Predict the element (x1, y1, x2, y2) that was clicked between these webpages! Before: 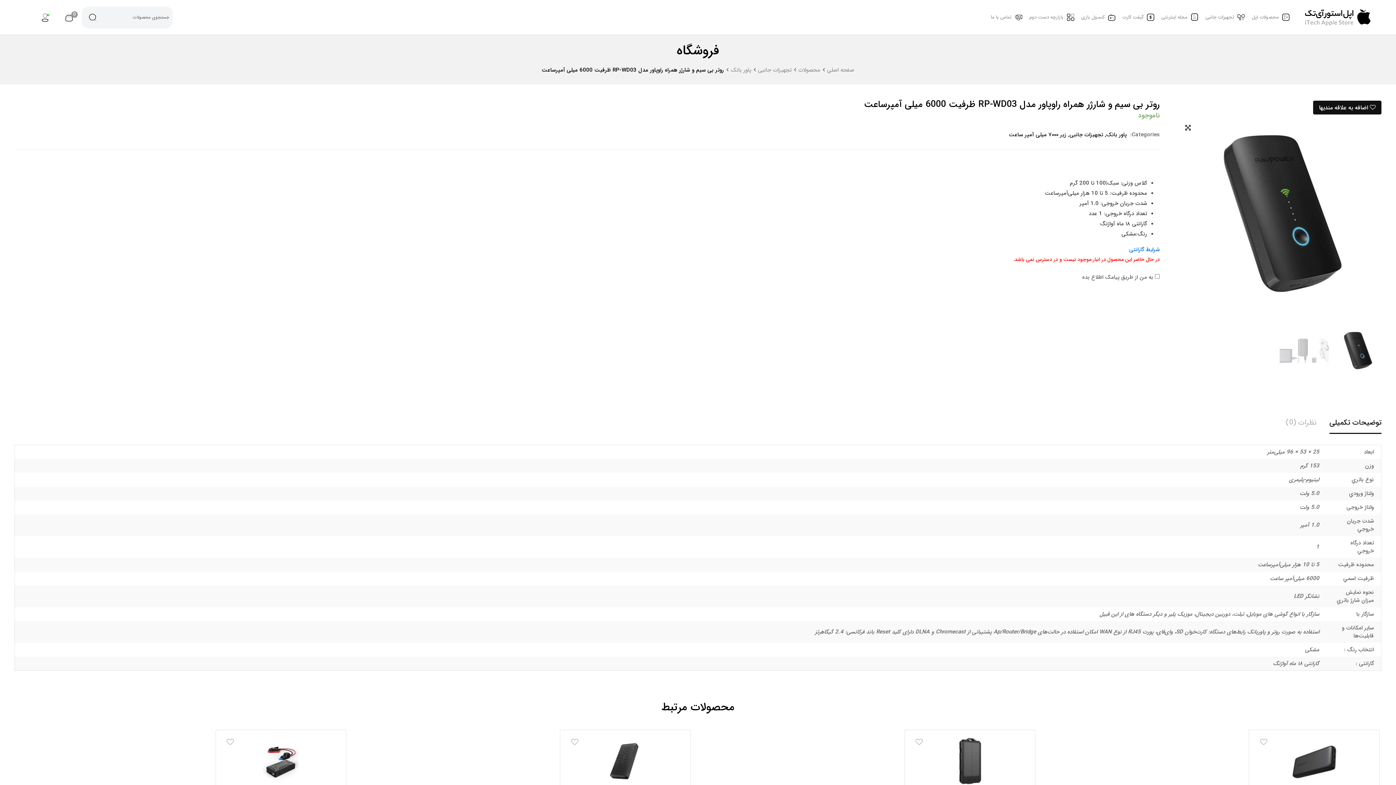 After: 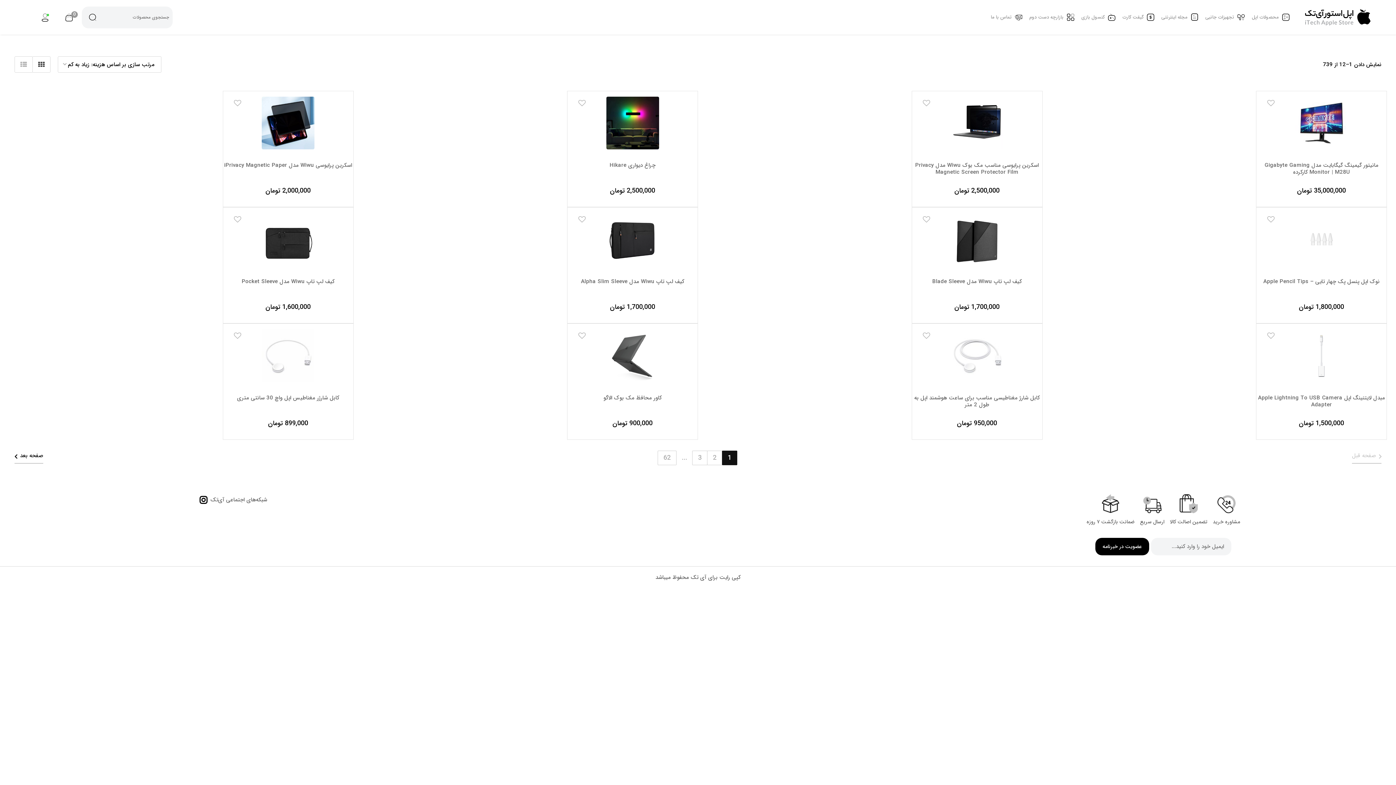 Action: label: تجهیزات جانبی bbox: (1069, 130, 1103, 139)